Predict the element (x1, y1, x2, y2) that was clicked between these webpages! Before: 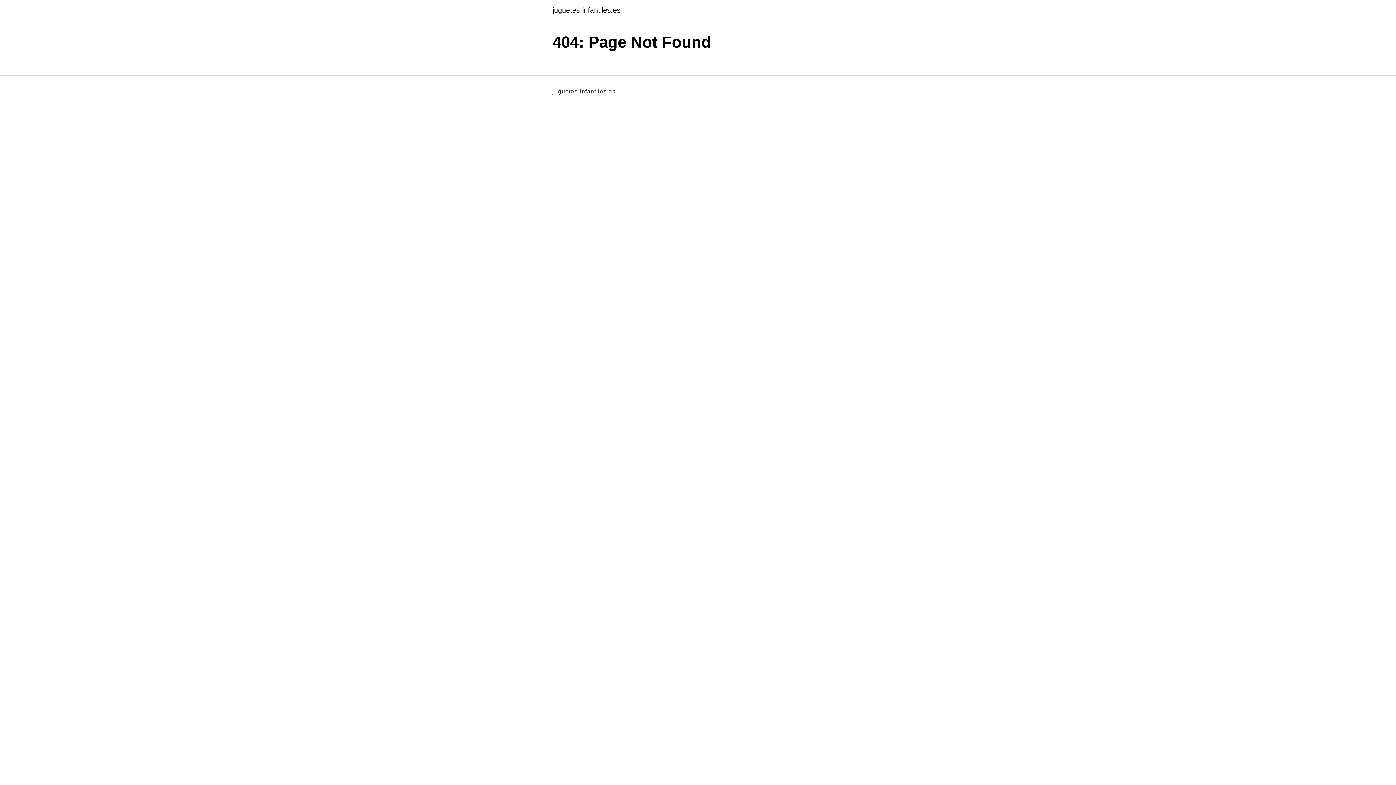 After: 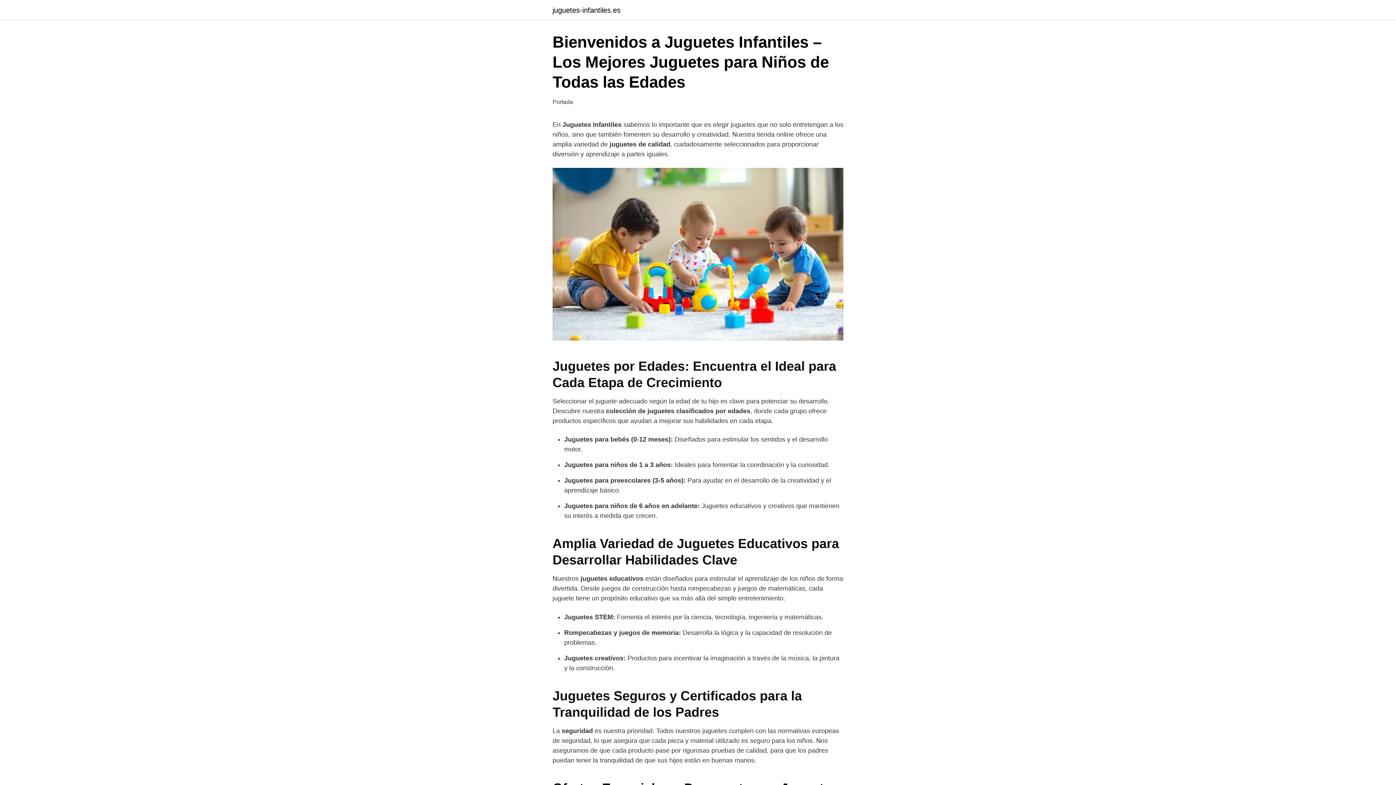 Action: bbox: (552, 6, 620, 13) label: juguetes-infantiles.es